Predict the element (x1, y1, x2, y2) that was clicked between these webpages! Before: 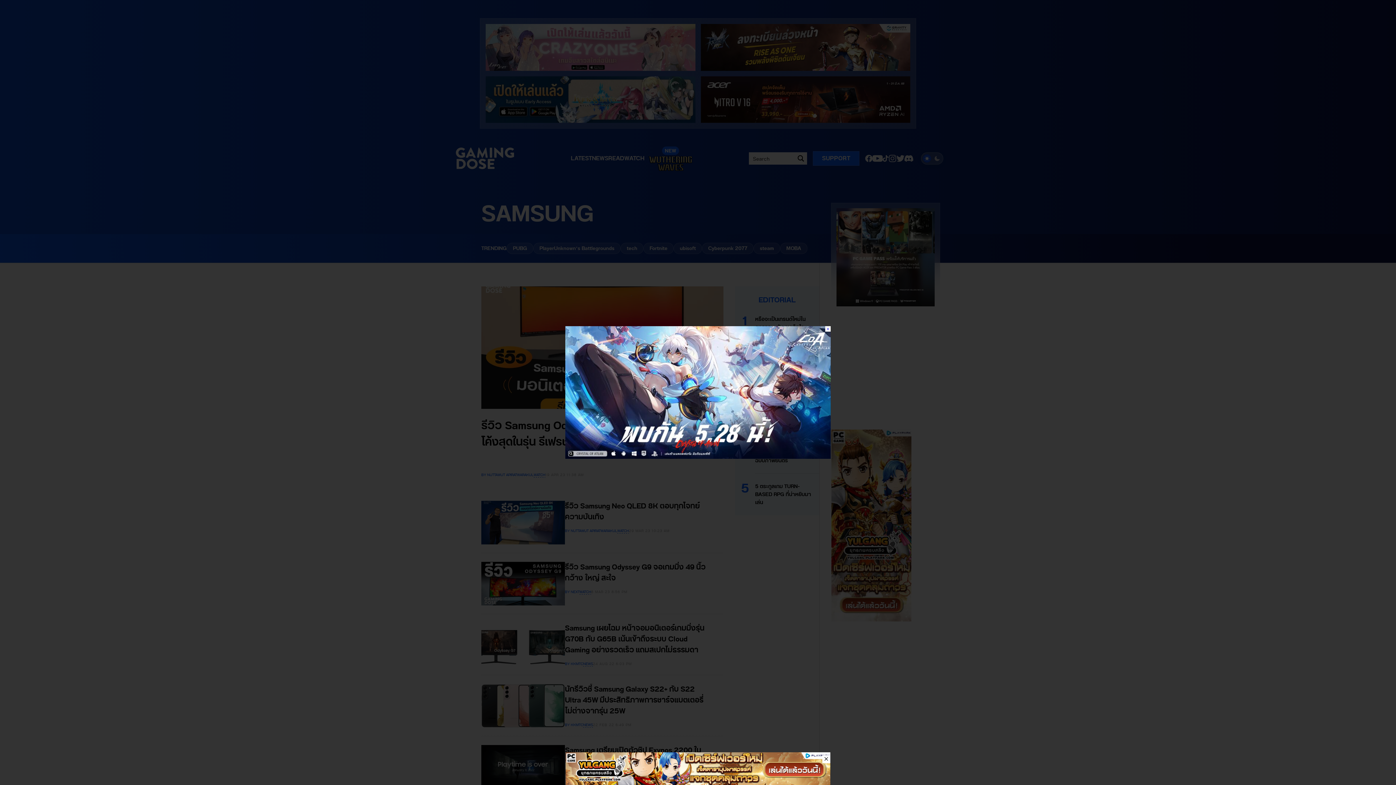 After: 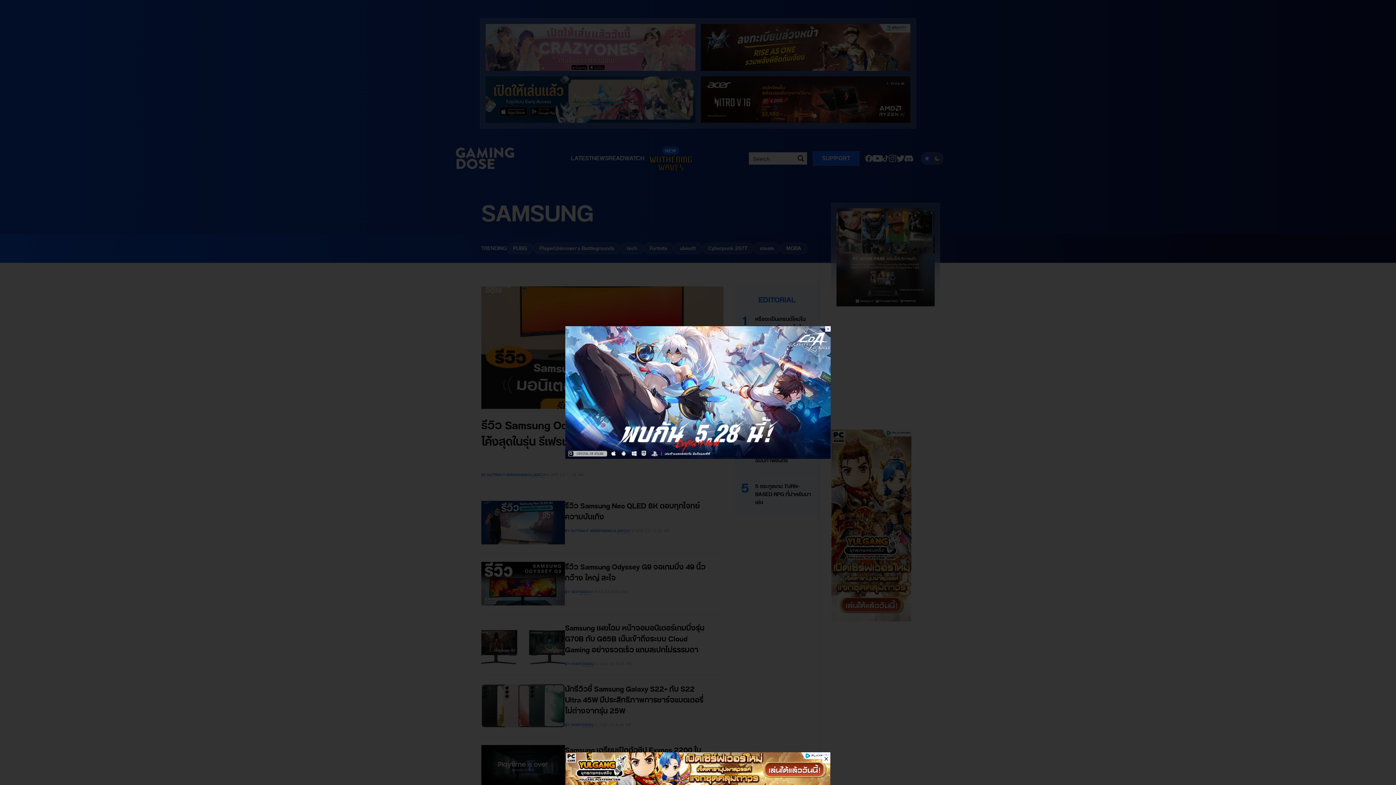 Action: label: AD YG 728×90 bbox: (565, 763, 830, 773)